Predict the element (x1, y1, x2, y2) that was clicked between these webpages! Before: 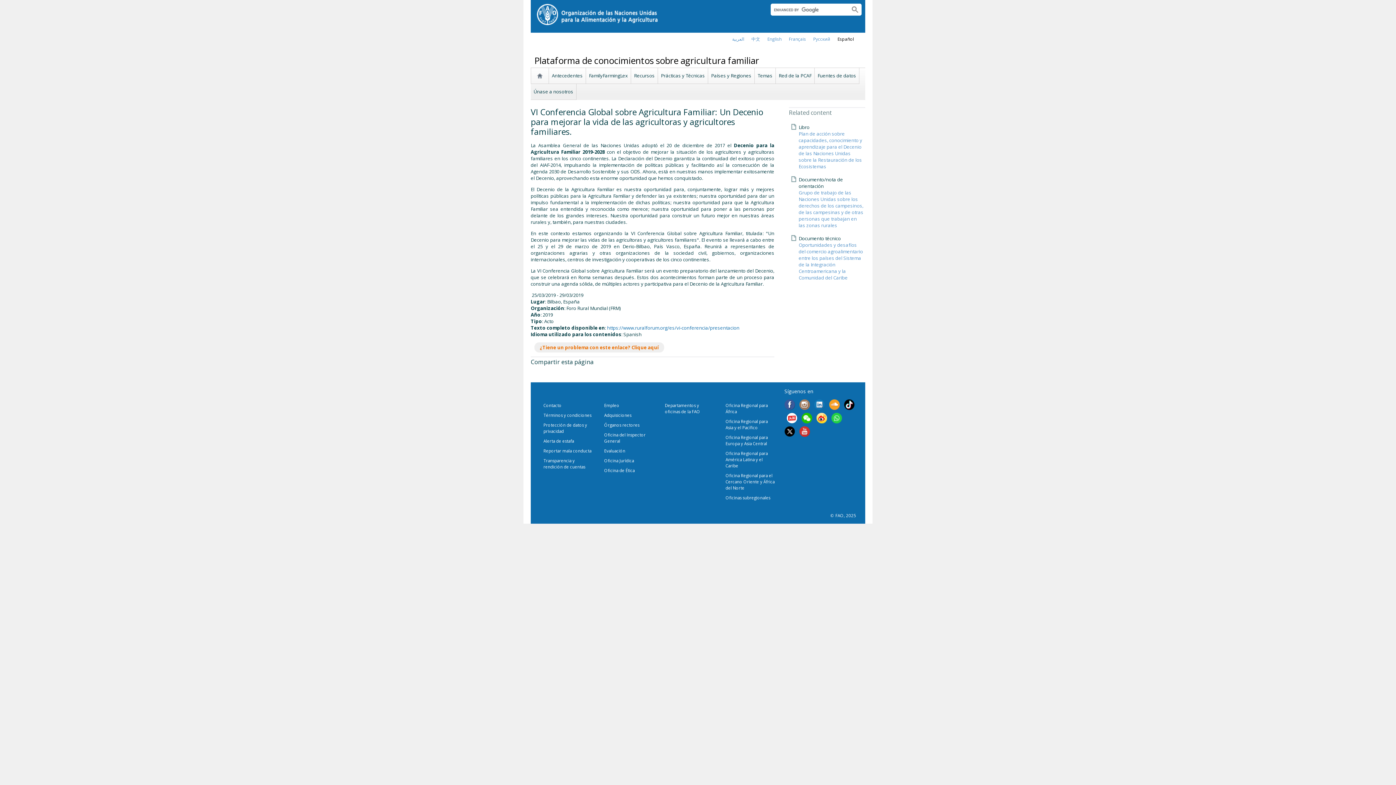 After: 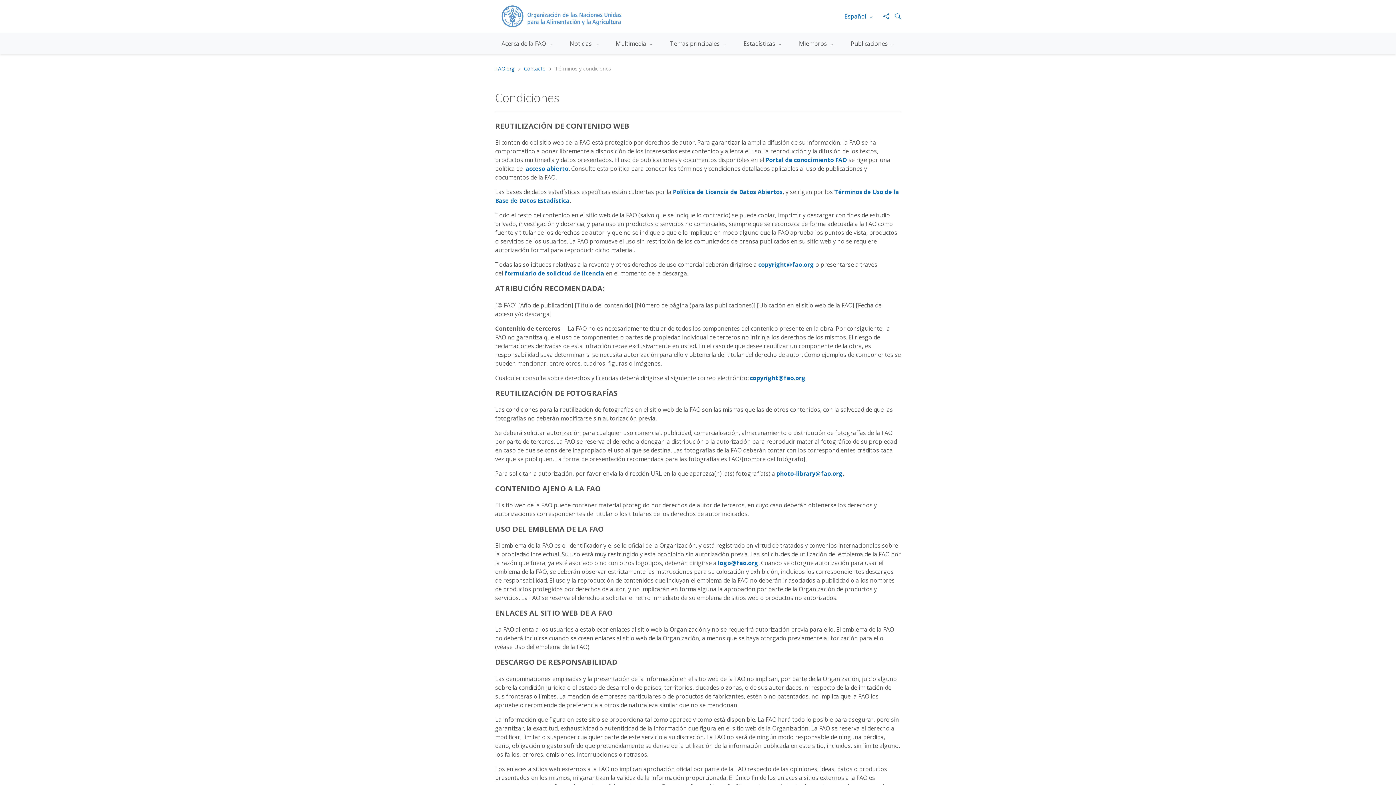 Action: bbox: (543, 412, 591, 418) label: Términos y condiciones